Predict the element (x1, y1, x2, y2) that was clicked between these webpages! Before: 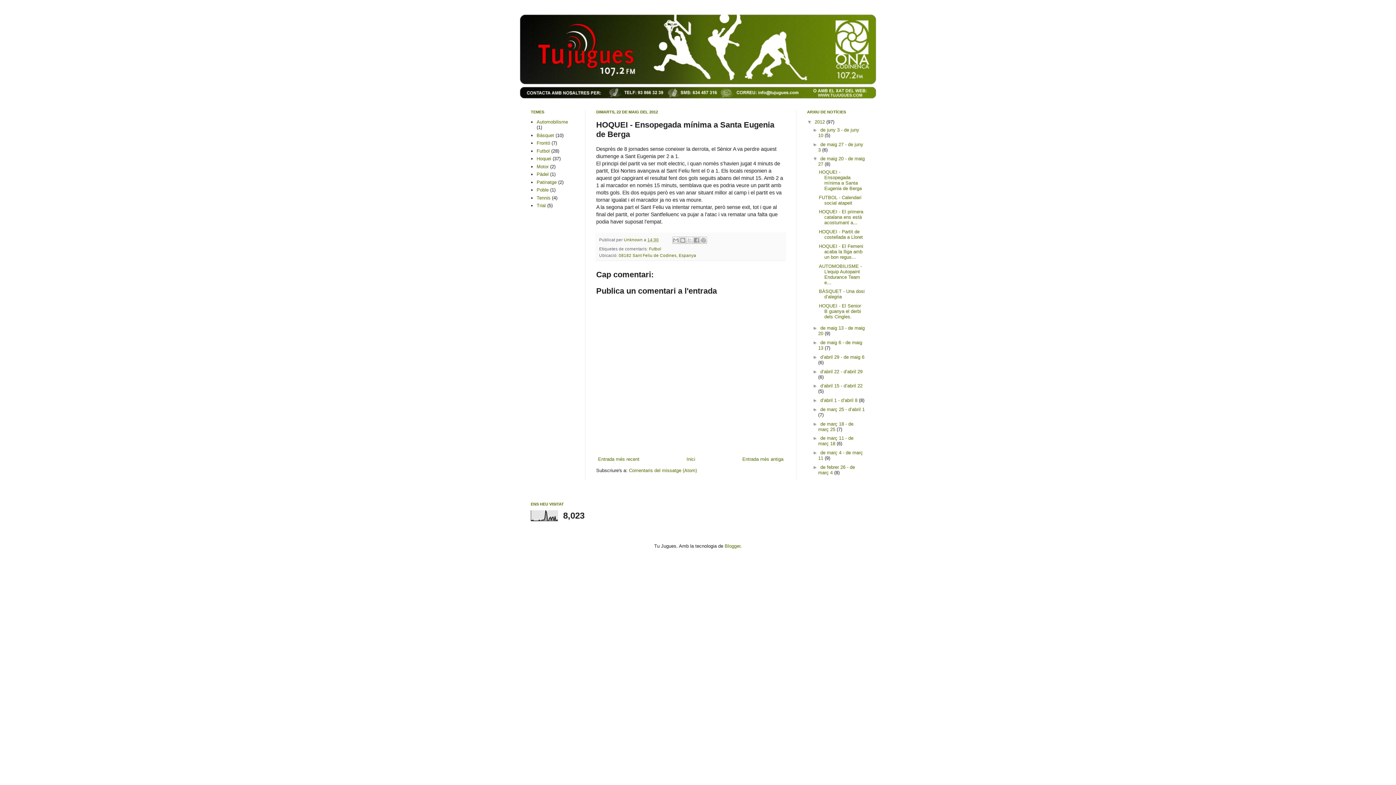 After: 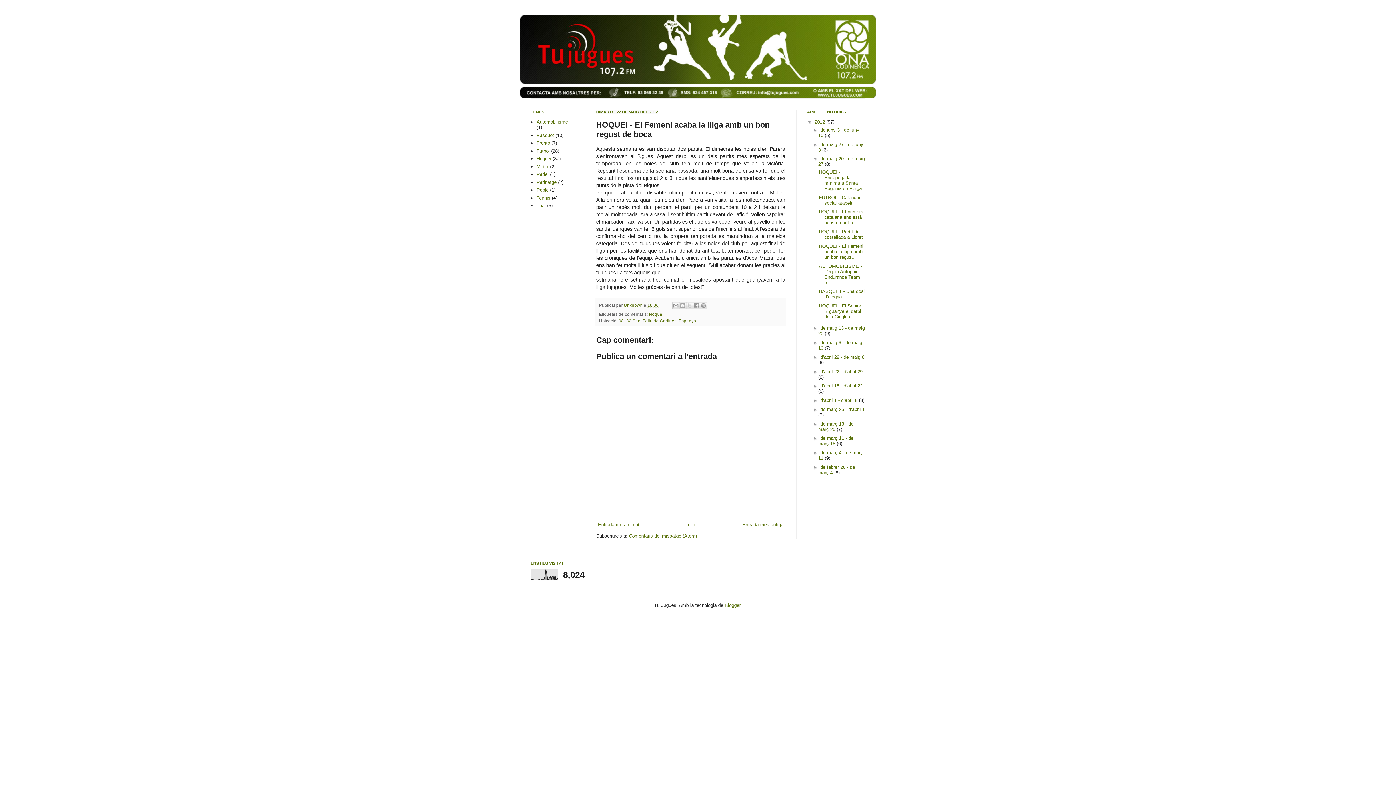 Action: label: HOQUEI - El Femeni acaba la lliga amb un bon regus... bbox: (819, 243, 863, 259)